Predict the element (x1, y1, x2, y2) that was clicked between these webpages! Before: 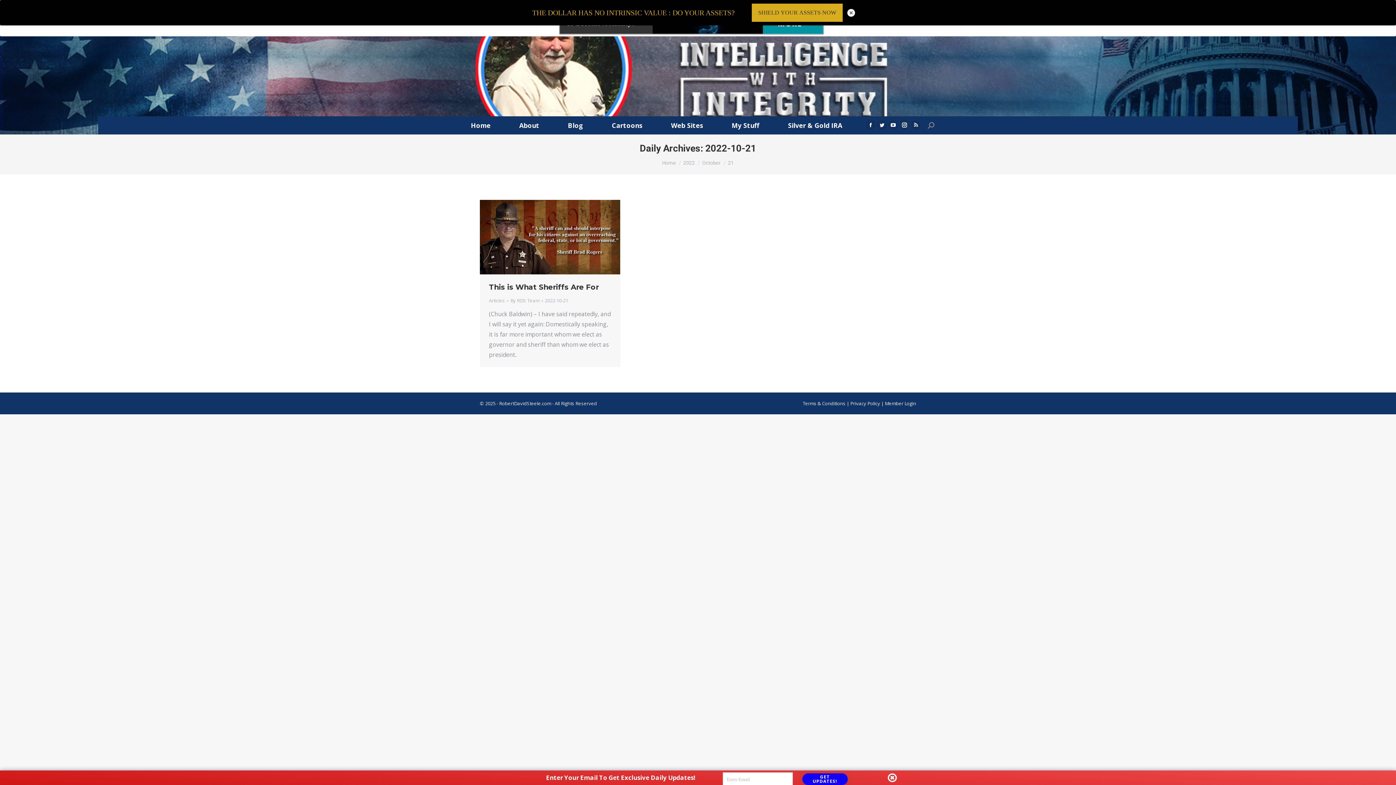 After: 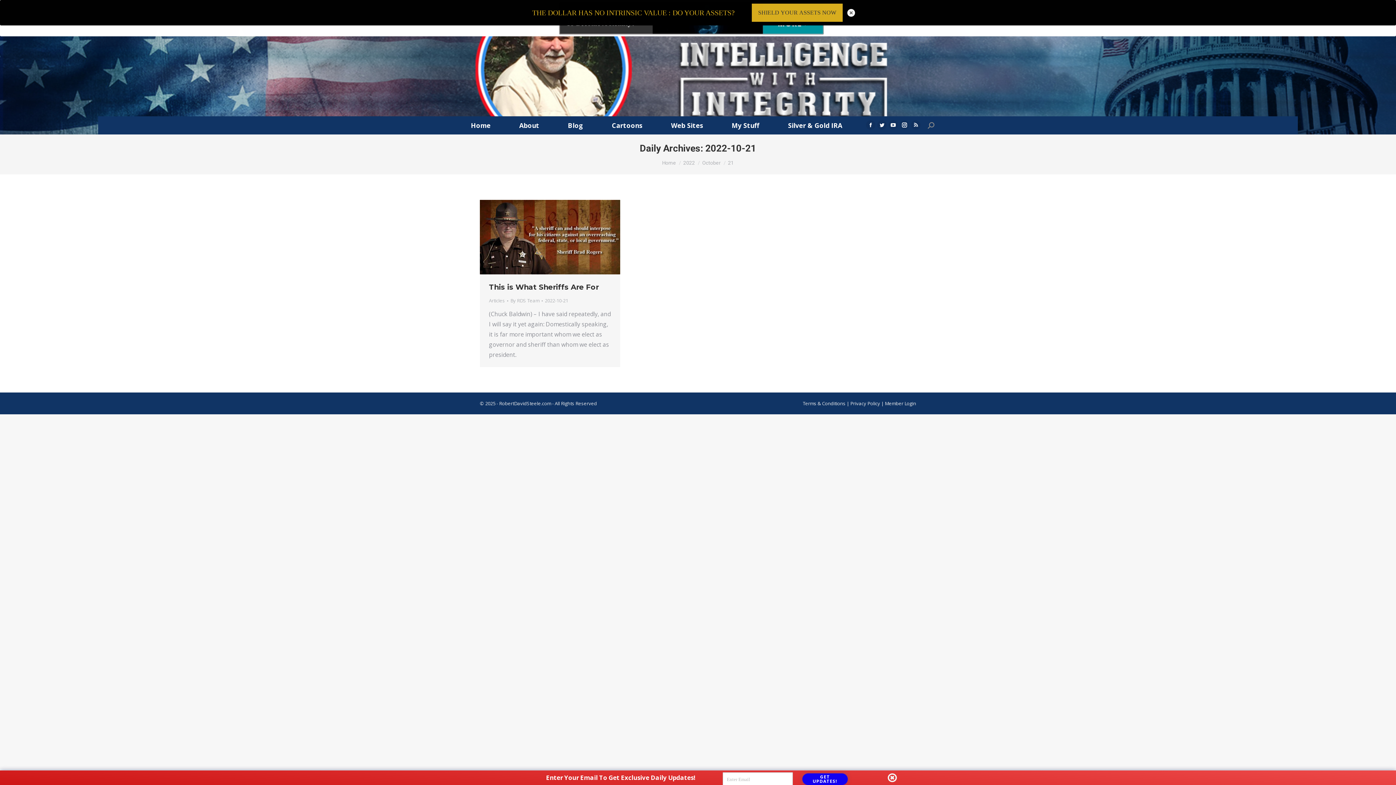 Action: bbox: (545, 296, 568, 305) label: 2022-10-21